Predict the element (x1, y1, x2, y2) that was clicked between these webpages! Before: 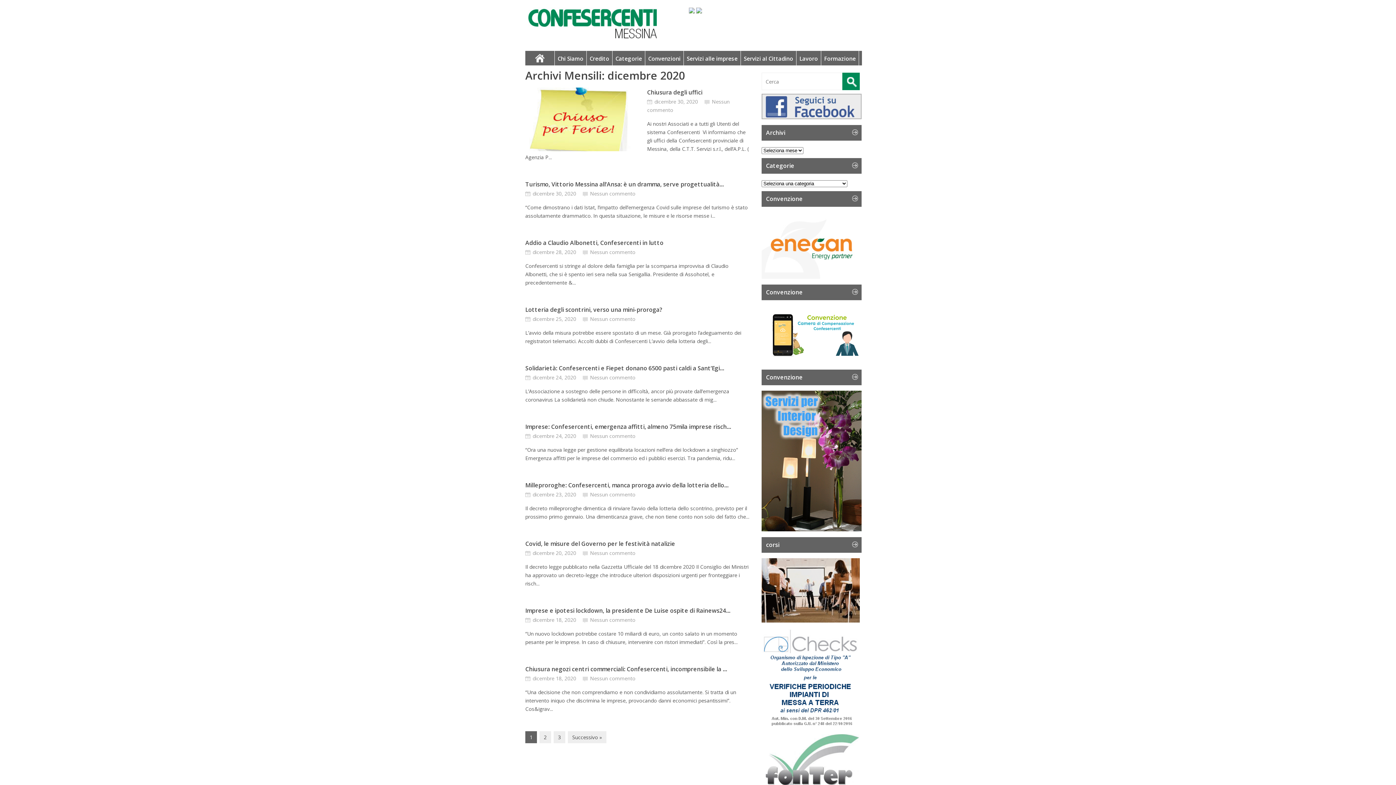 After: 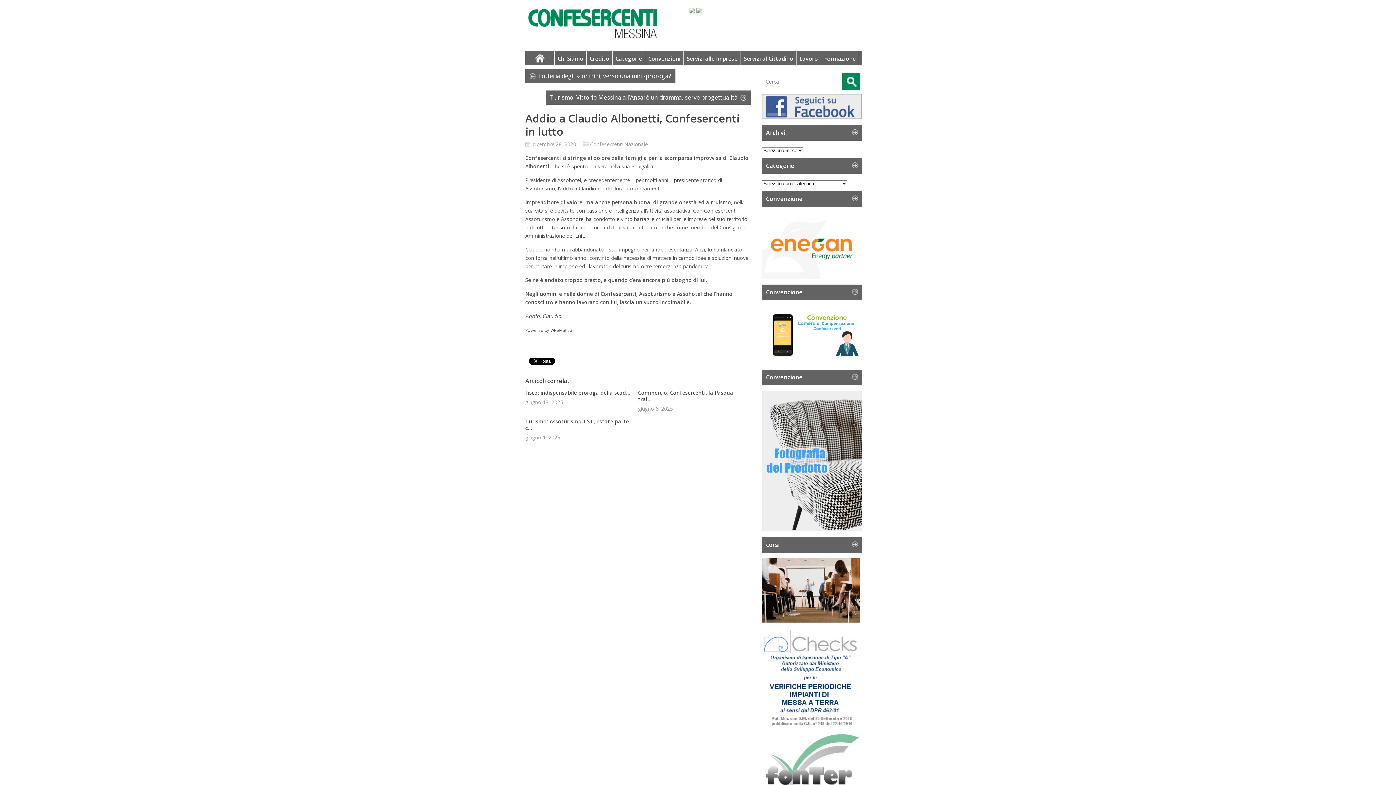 Action: bbox: (590, 248, 635, 255) label: Nessun commento